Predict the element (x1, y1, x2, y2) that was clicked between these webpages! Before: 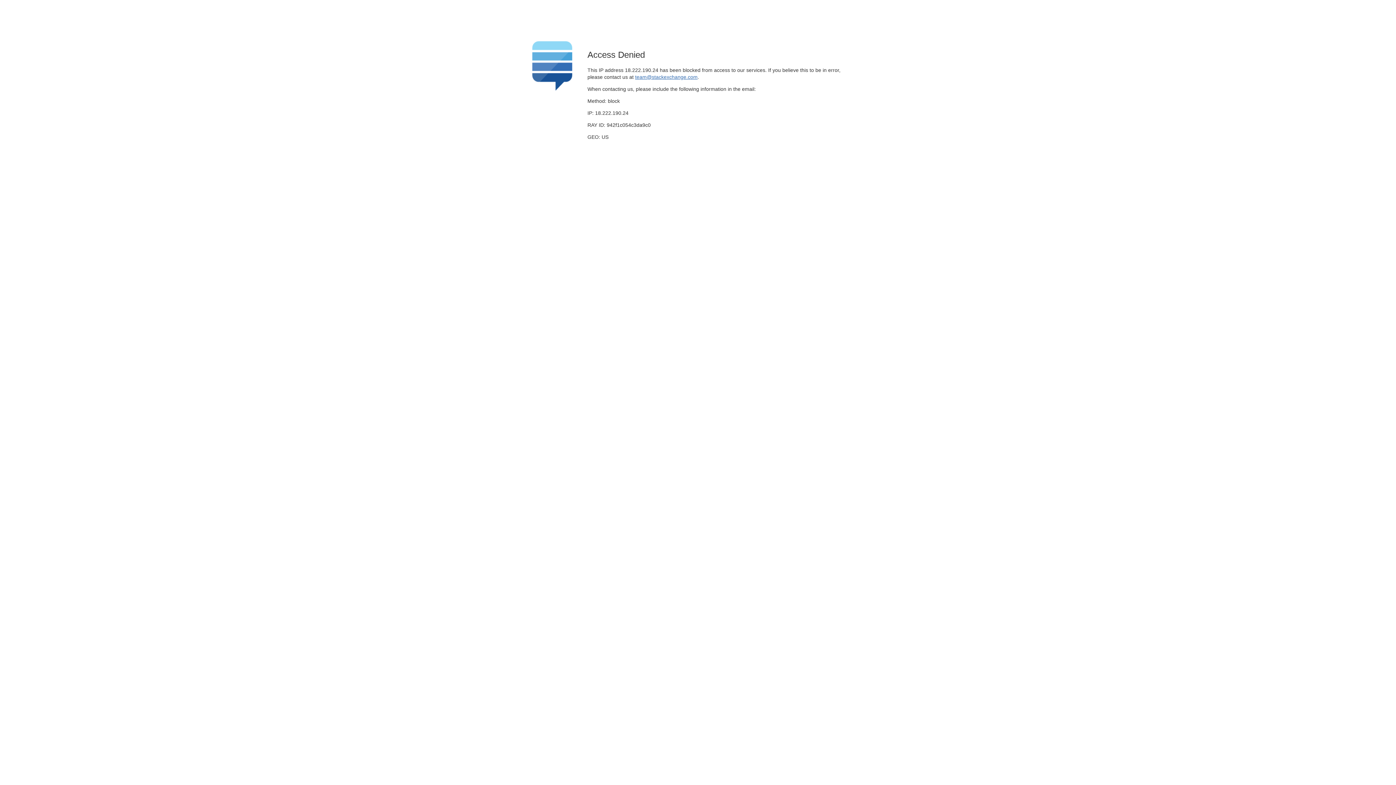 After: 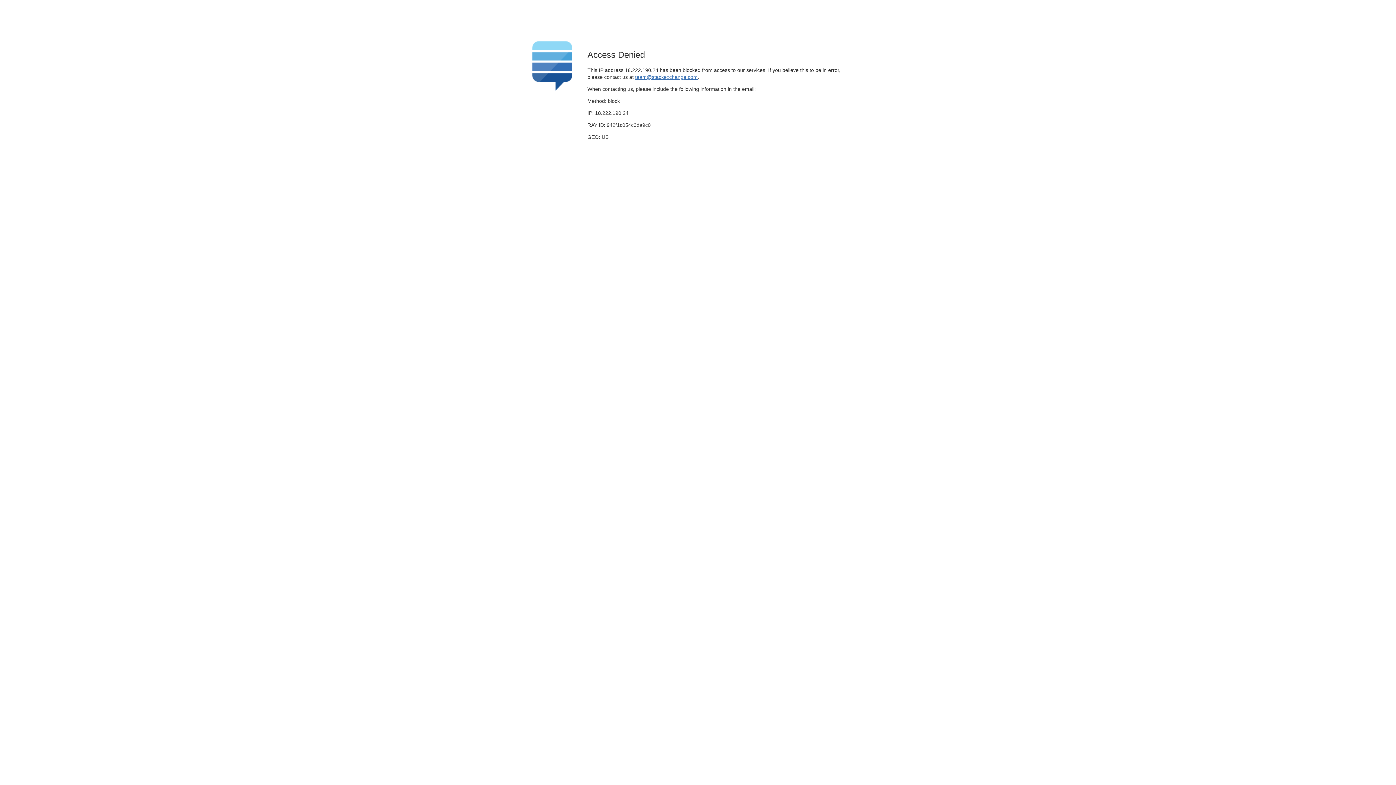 Action: label: team@stackexchange.com bbox: (635, 74, 697, 79)